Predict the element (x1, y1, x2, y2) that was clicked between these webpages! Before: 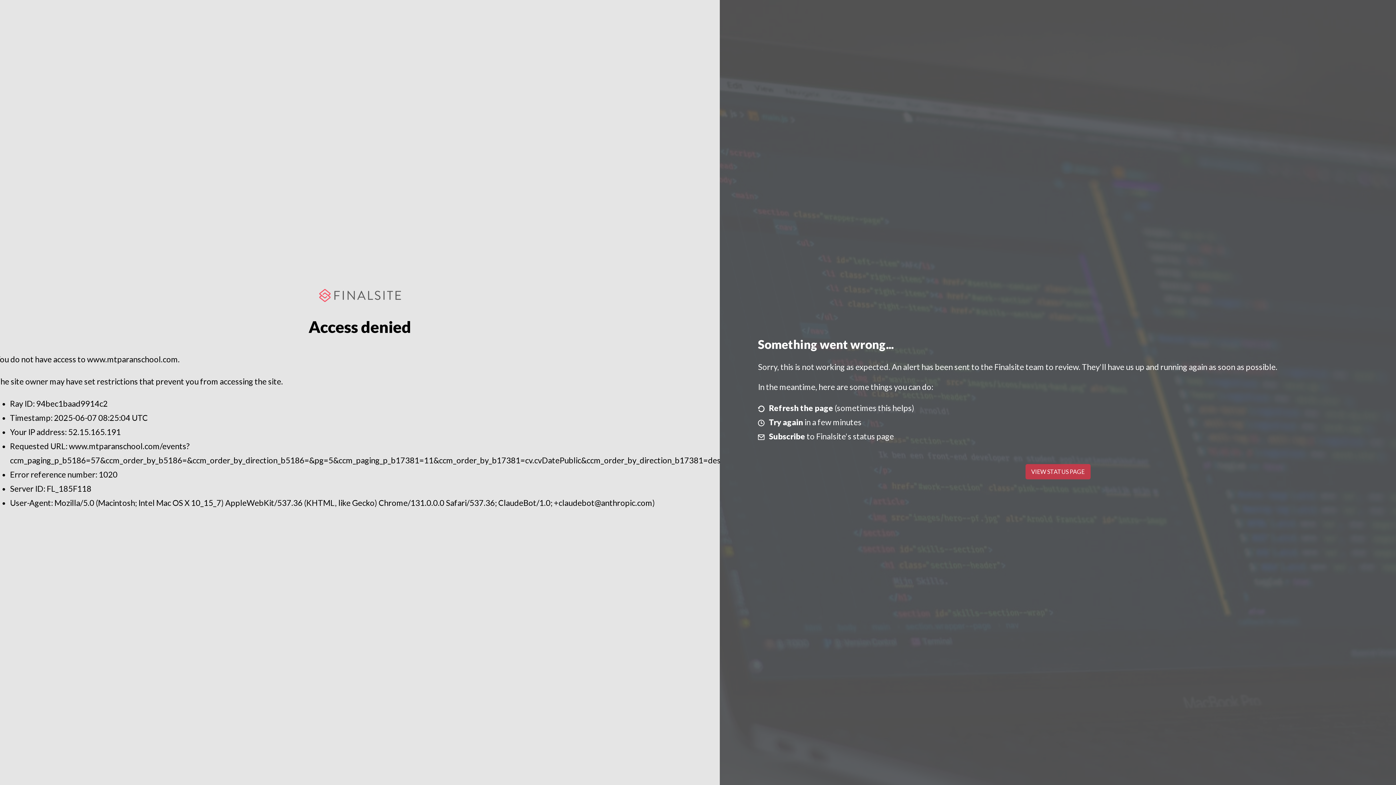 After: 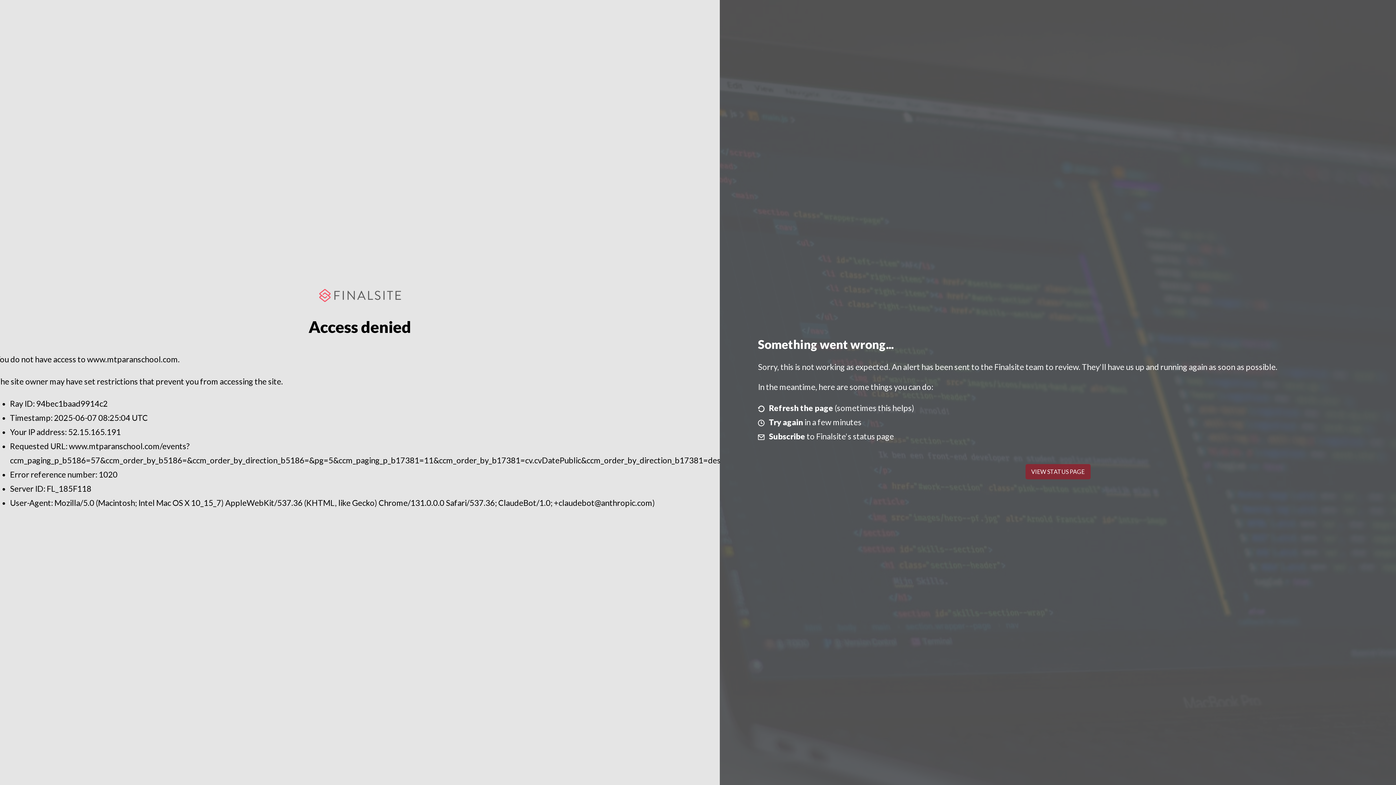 Action: bbox: (1025, 464, 1090, 479) label: VIEW STATUS PAGE